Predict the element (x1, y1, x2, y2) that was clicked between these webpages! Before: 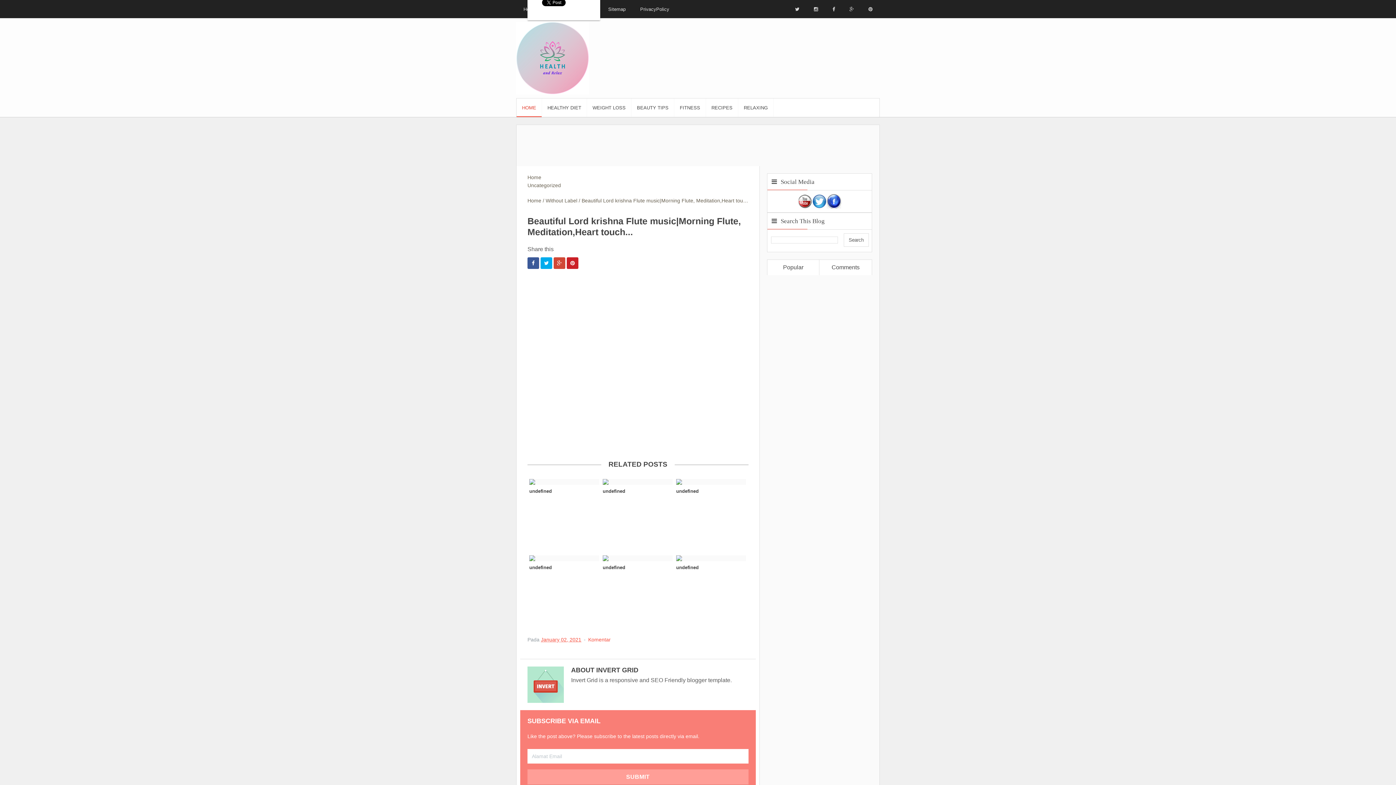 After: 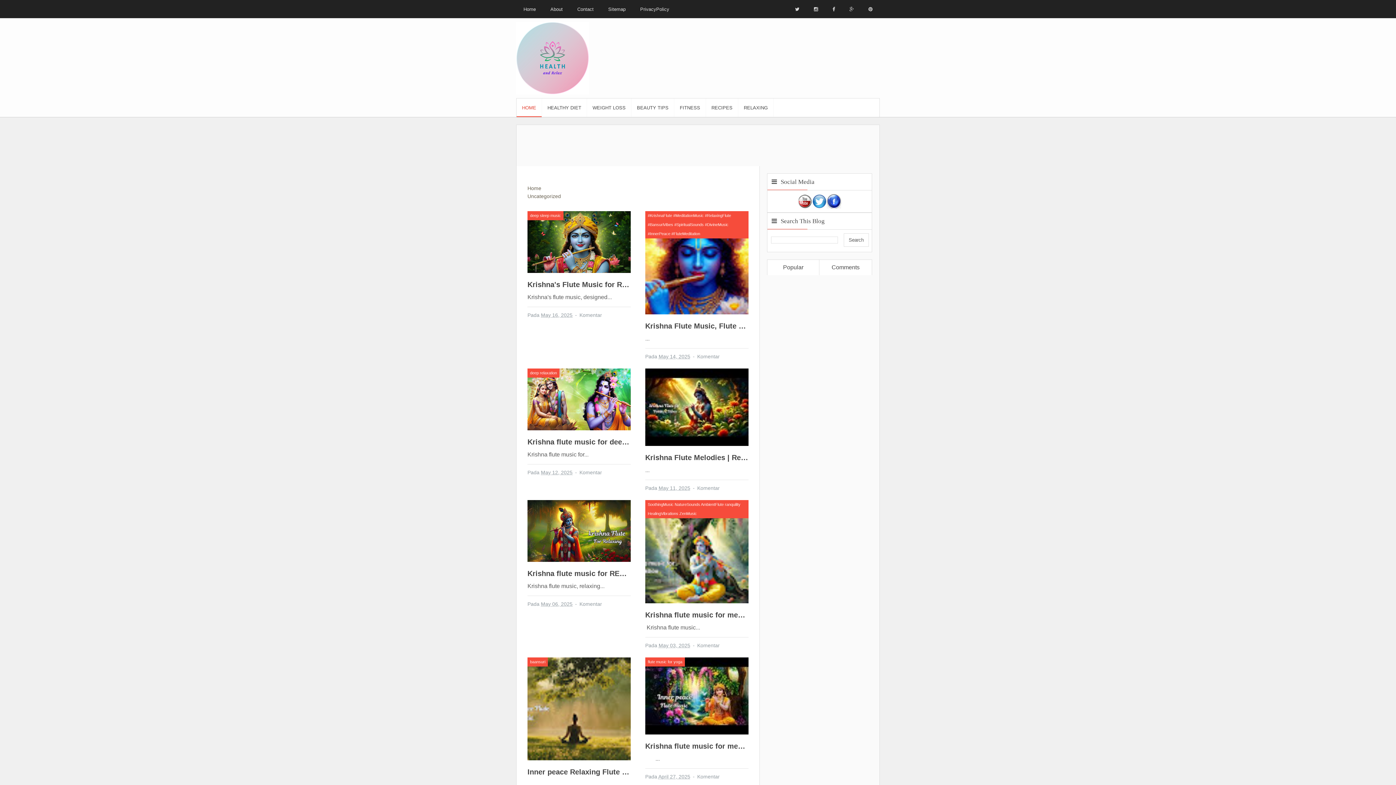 Action: label: Home bbox: (527, 174, 541, 180)